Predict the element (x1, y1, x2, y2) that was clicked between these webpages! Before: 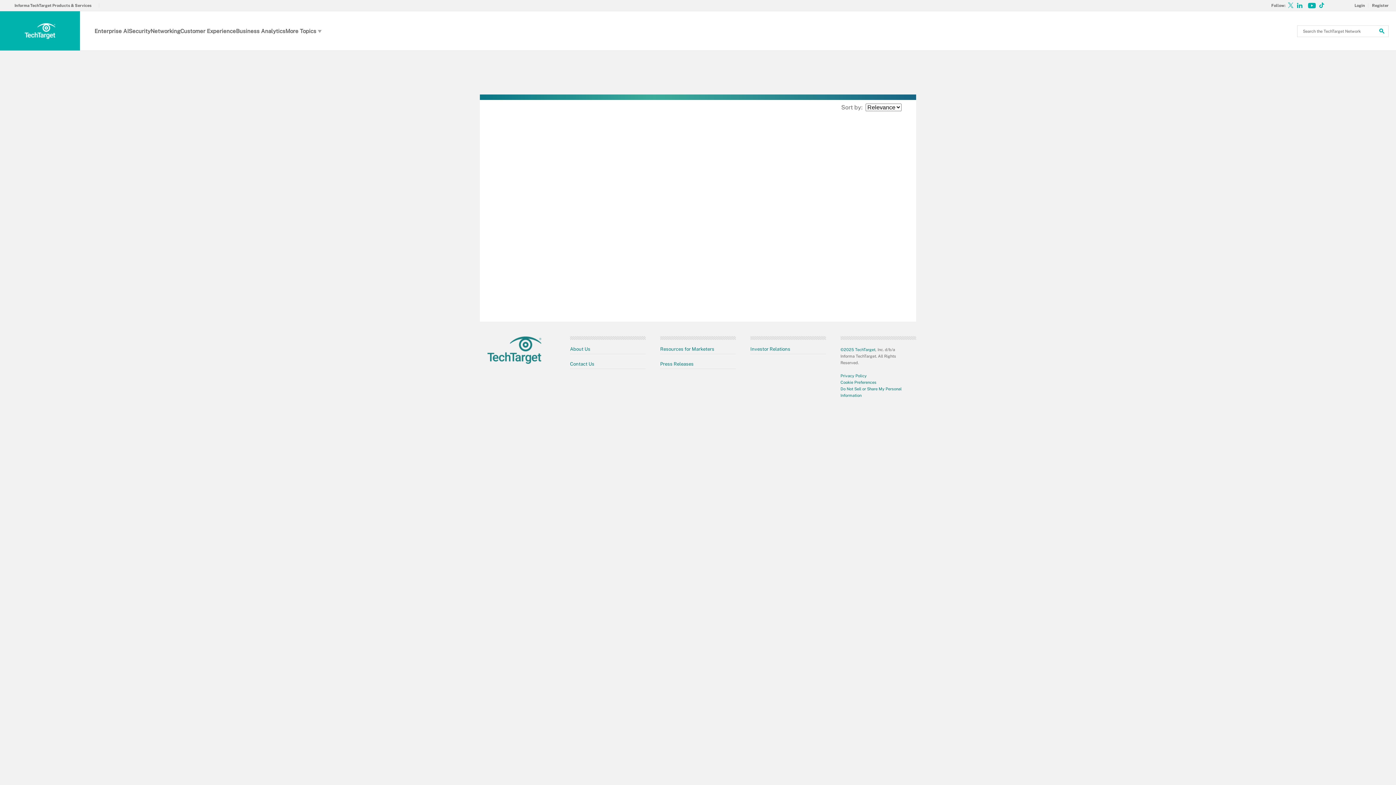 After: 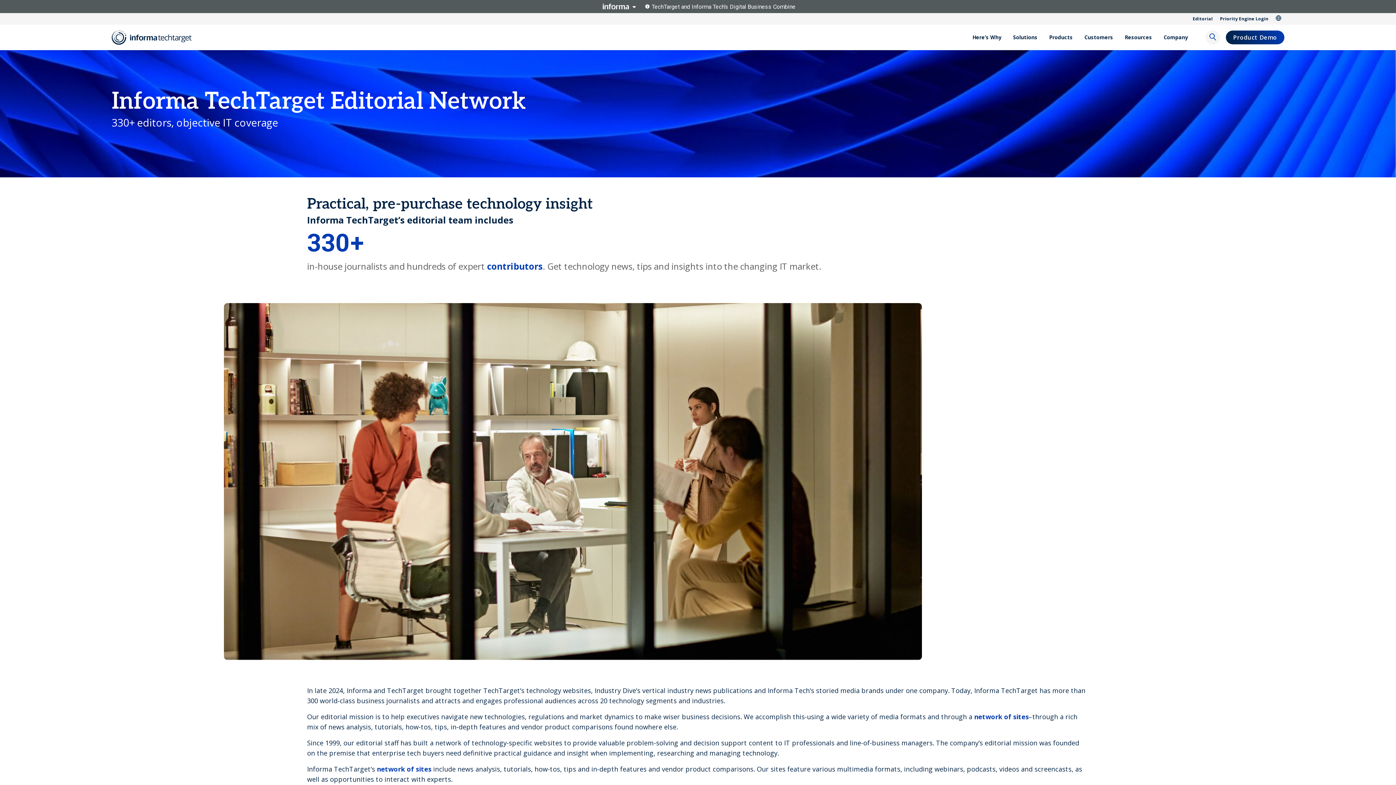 Action: bbox: (570, 346, 590, 352) label: About Us